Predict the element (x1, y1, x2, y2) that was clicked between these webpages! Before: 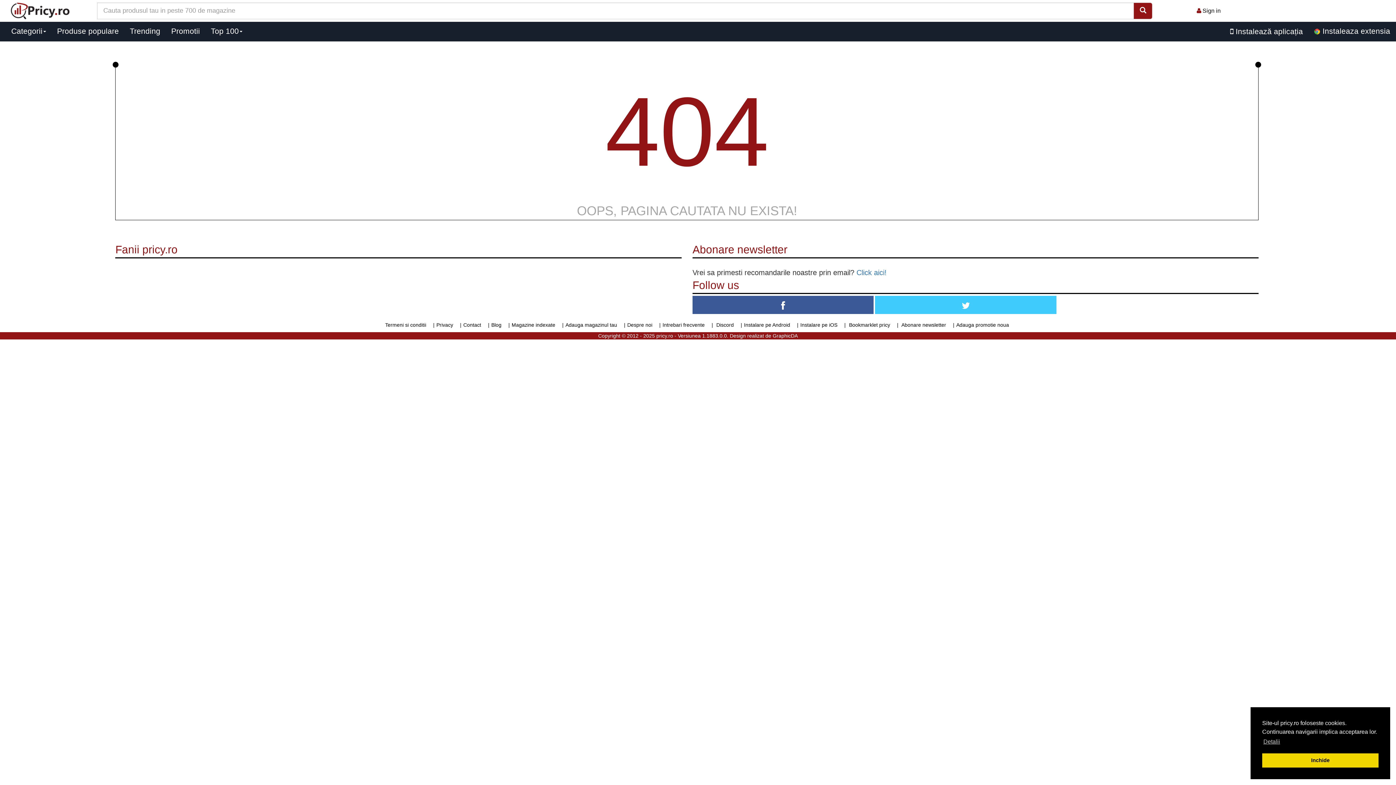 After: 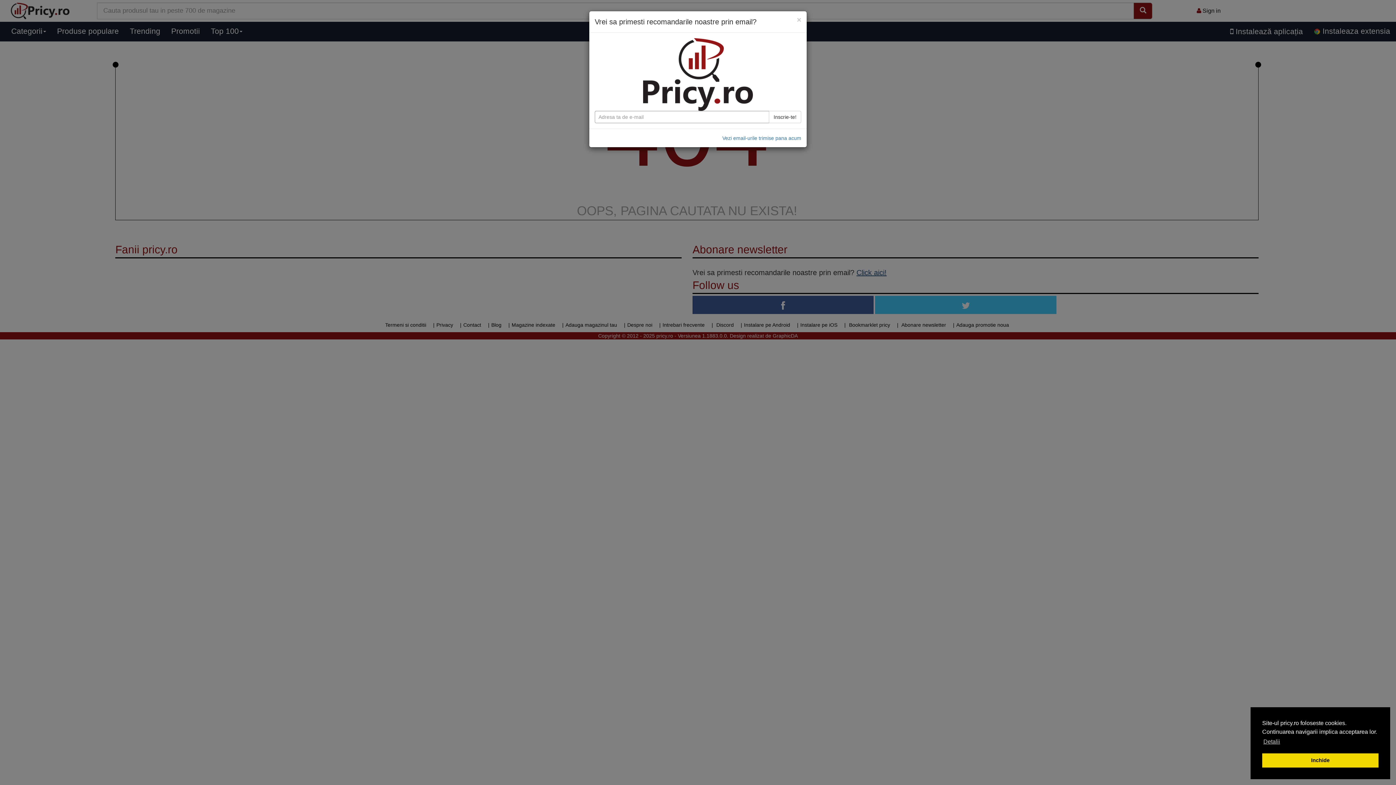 Action: bbox: (856, 268, 886, 276) label: Click aici!